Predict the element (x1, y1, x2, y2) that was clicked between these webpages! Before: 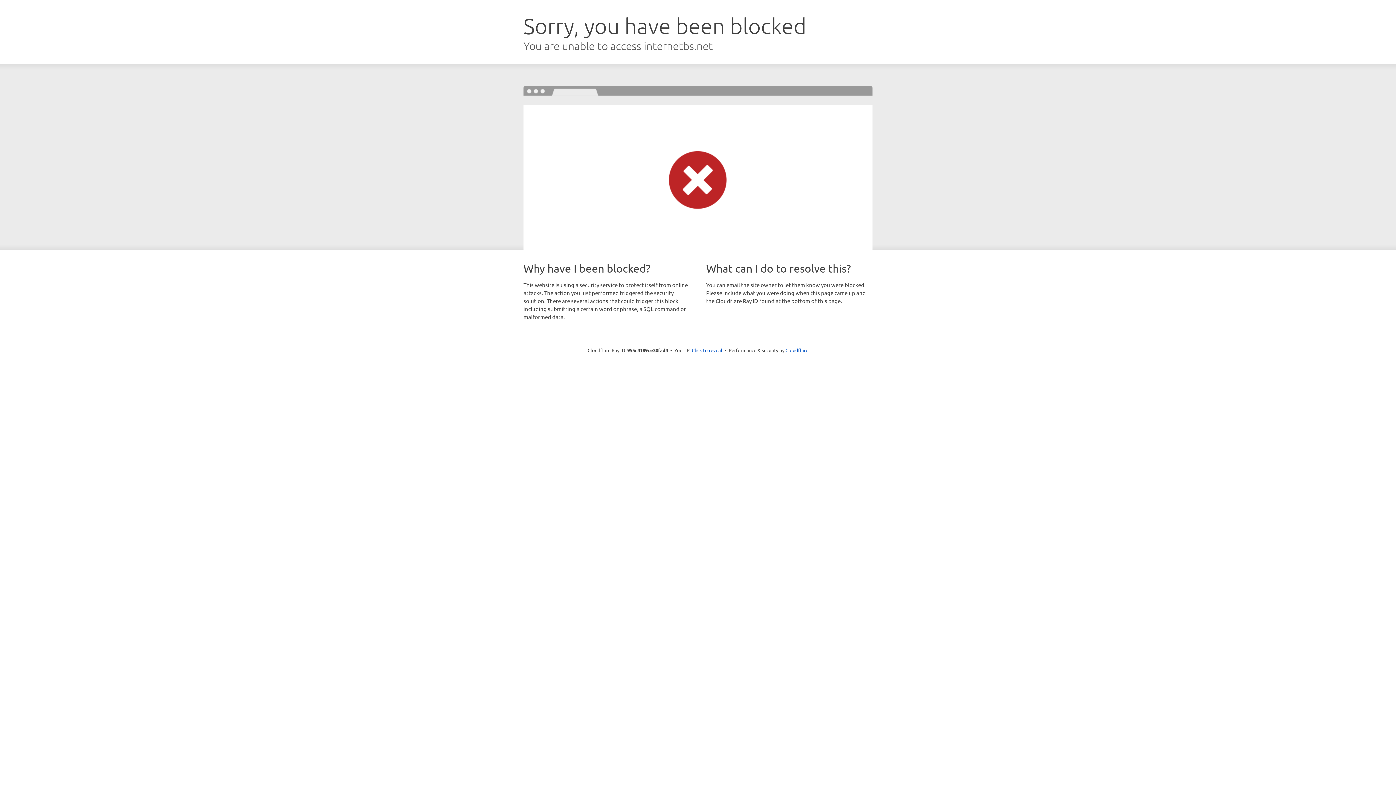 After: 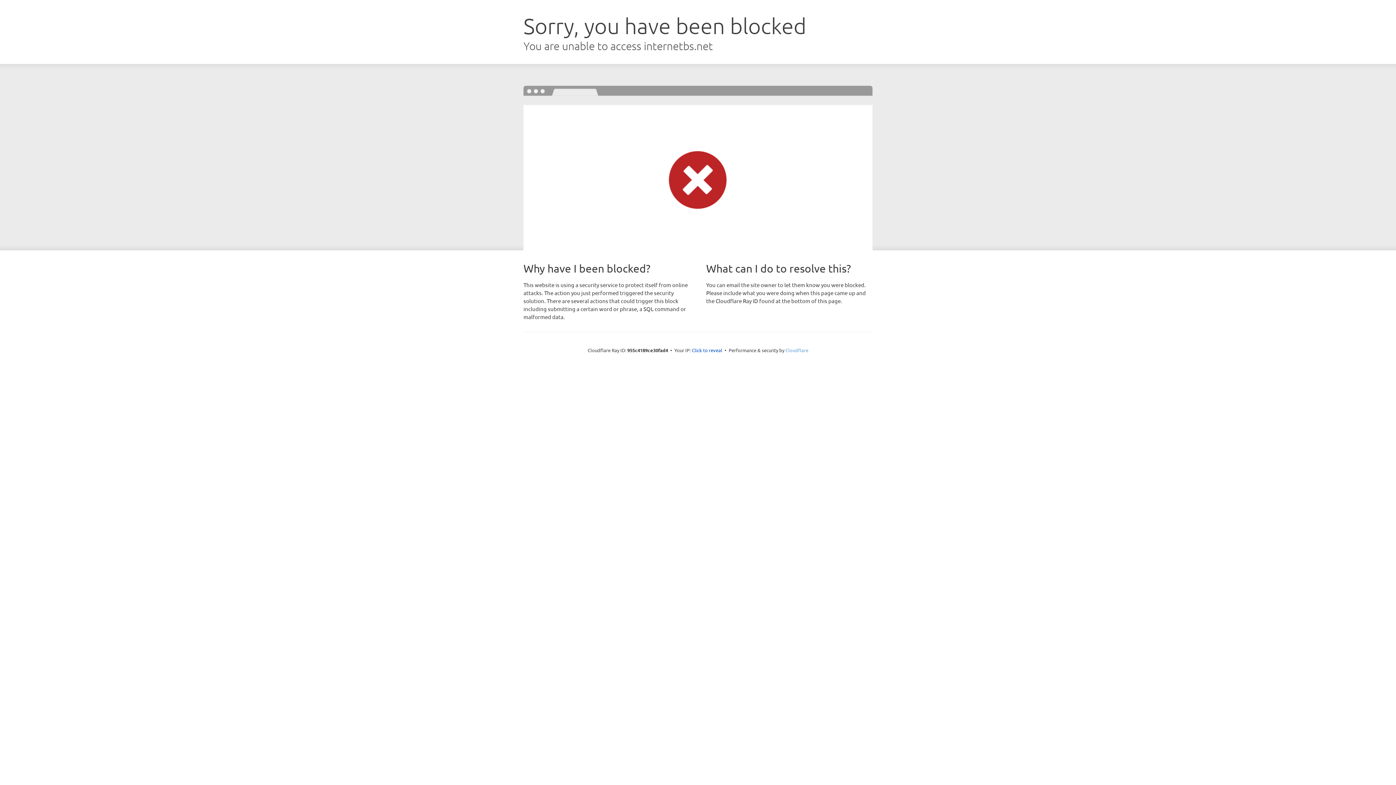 Action: label: Cloudflare bbox: (785, 347, 808, 353)